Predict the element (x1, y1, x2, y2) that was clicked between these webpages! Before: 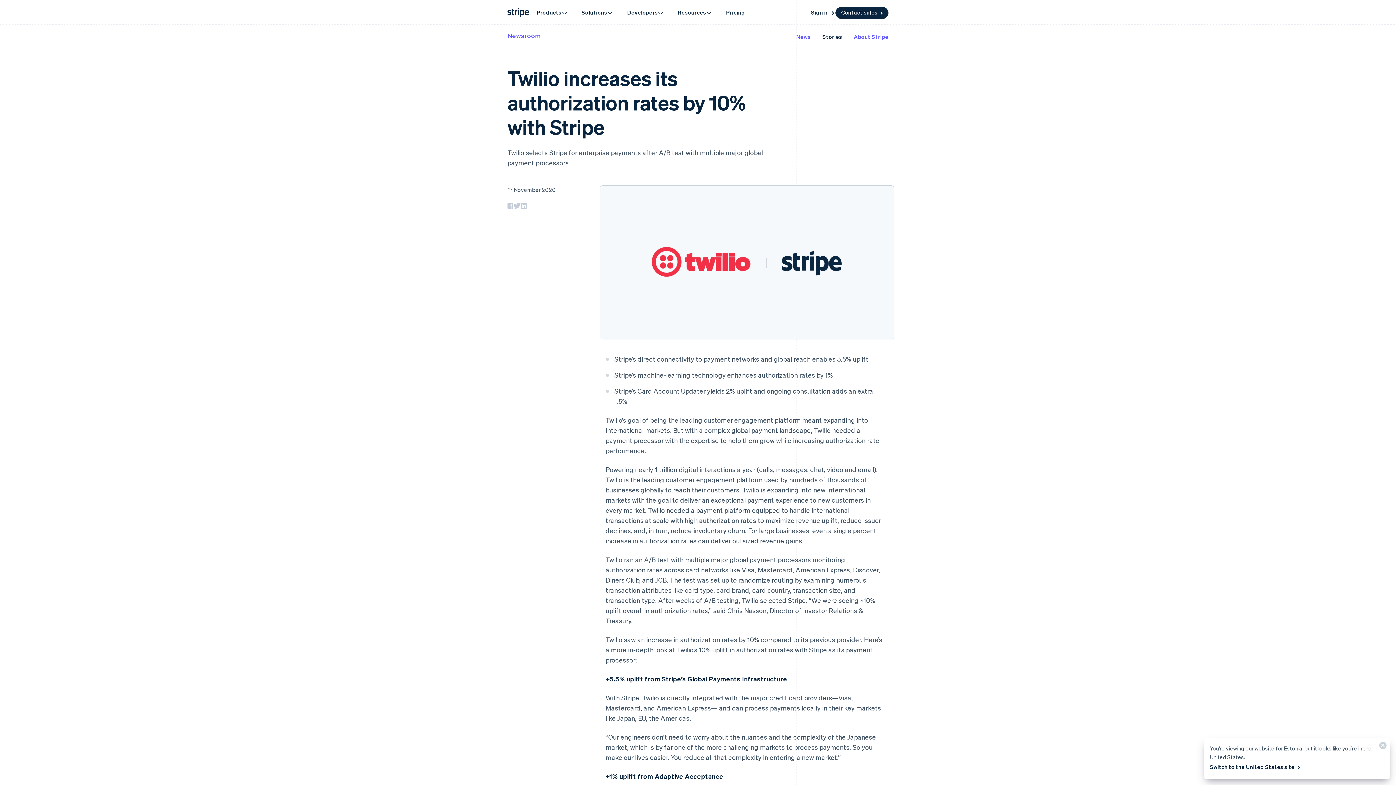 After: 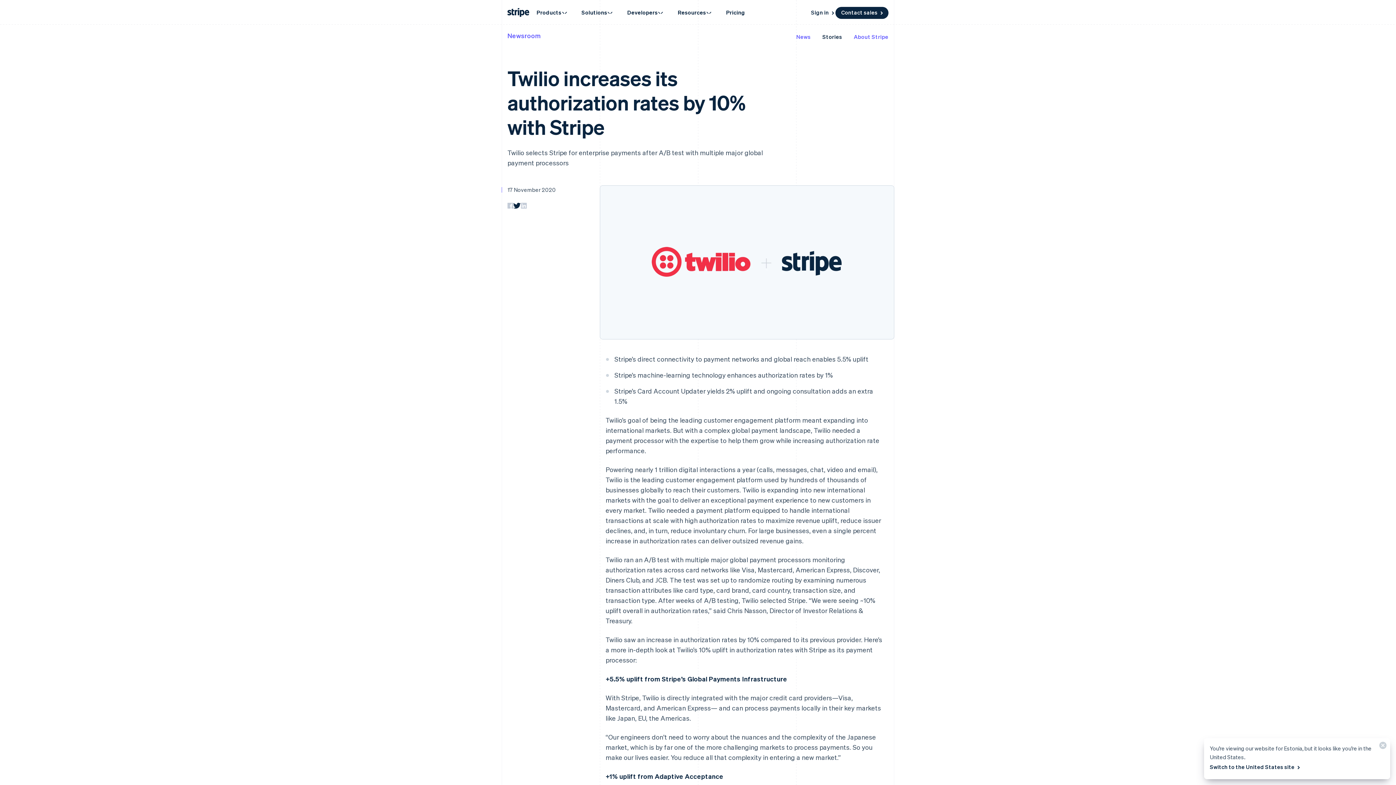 Action: bbox: (513, 202, 521, 210)